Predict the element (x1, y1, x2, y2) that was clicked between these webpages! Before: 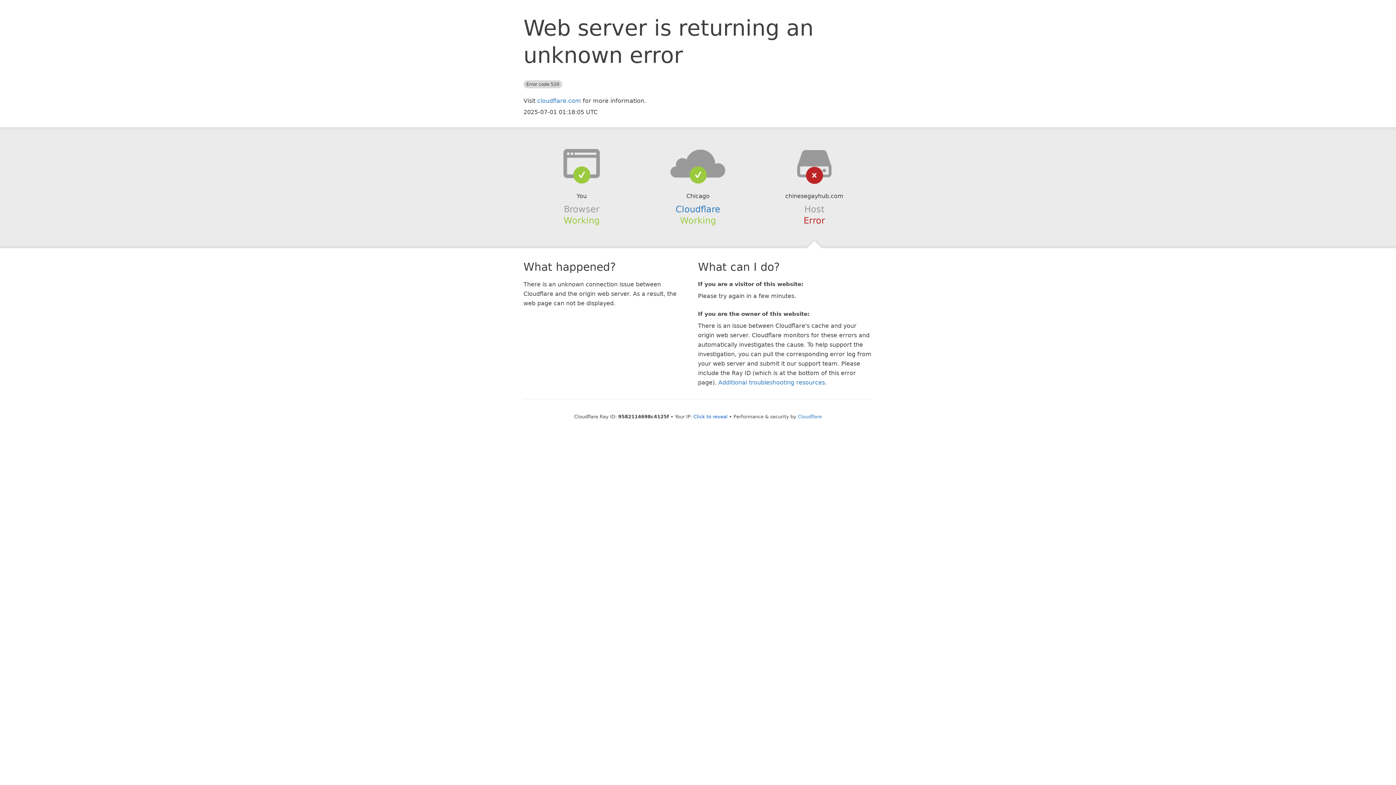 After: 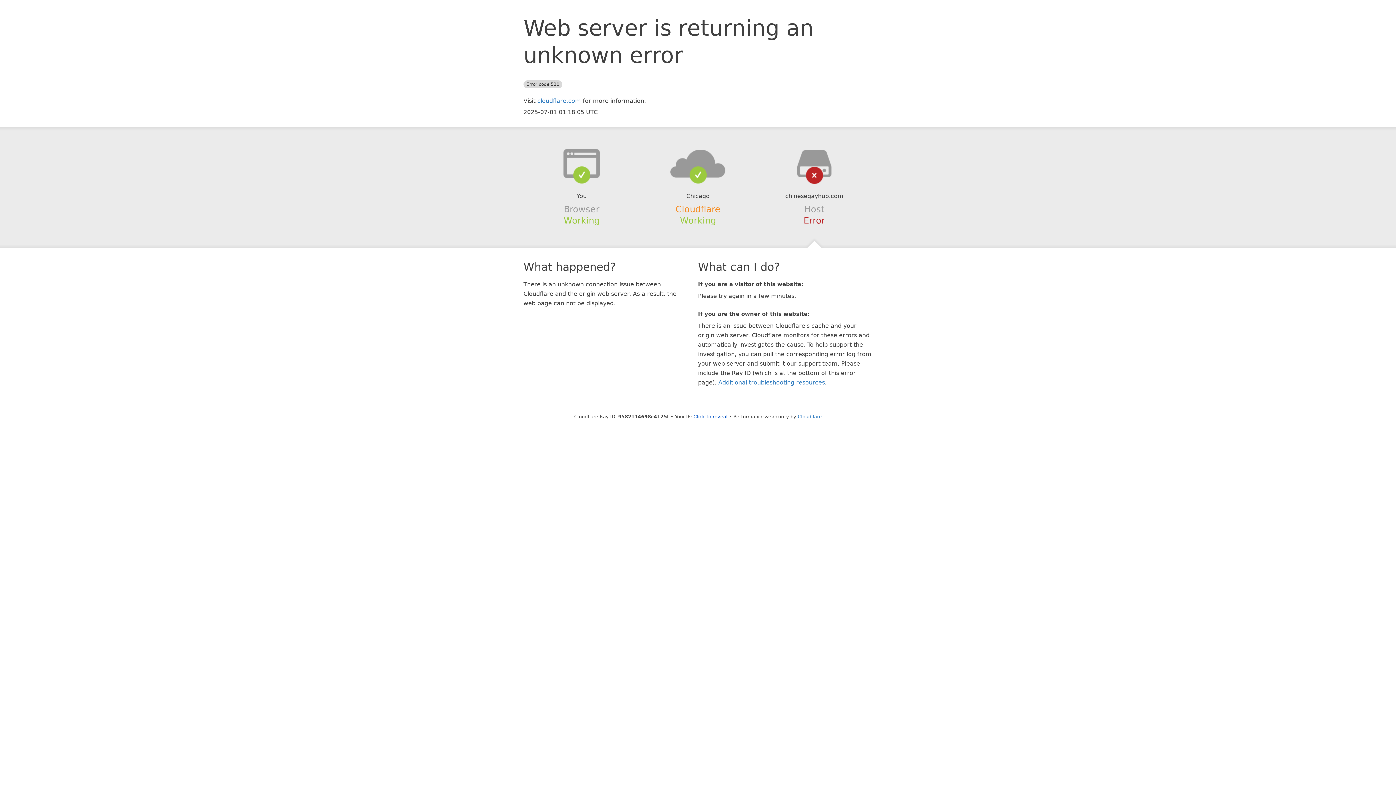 Action: bbox: (675, 204, 720, 214) label: Cloudflare